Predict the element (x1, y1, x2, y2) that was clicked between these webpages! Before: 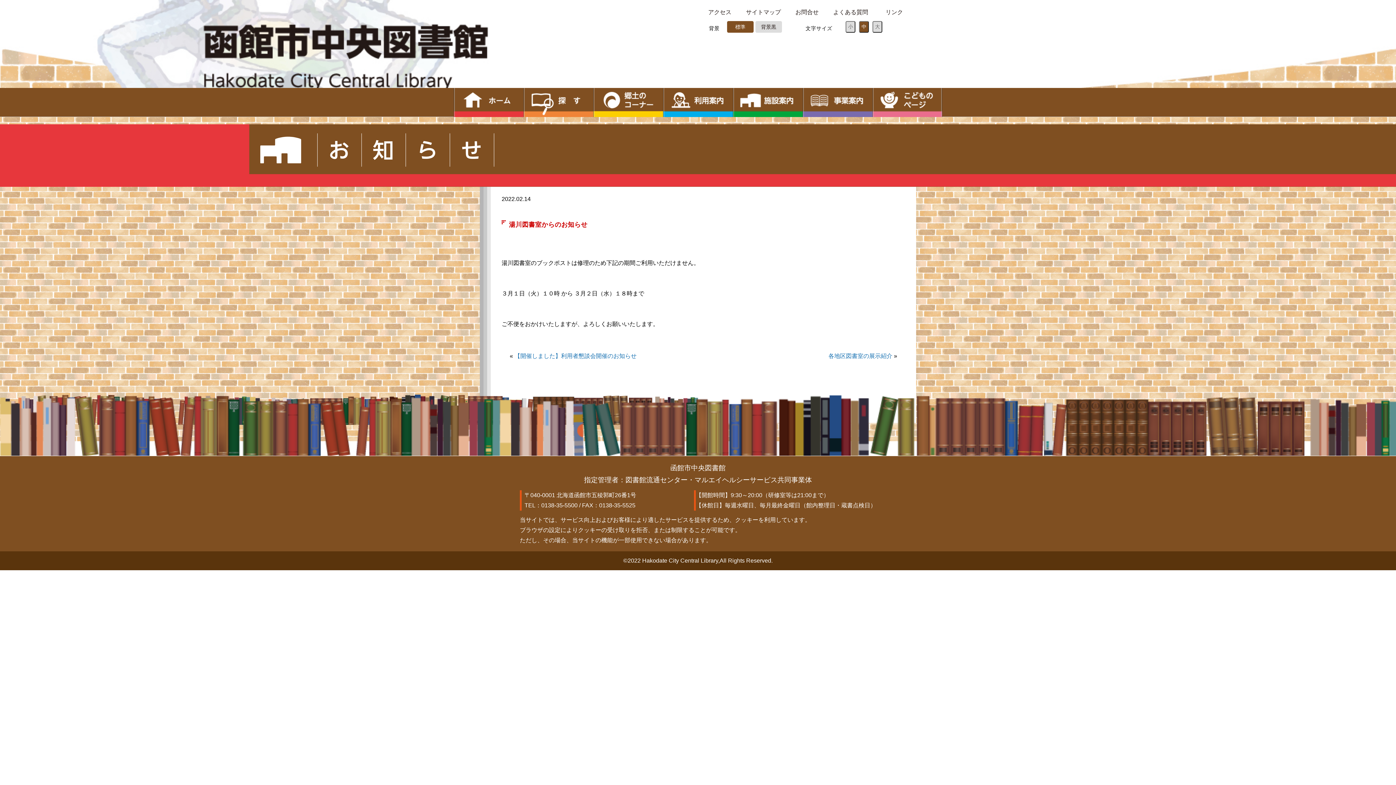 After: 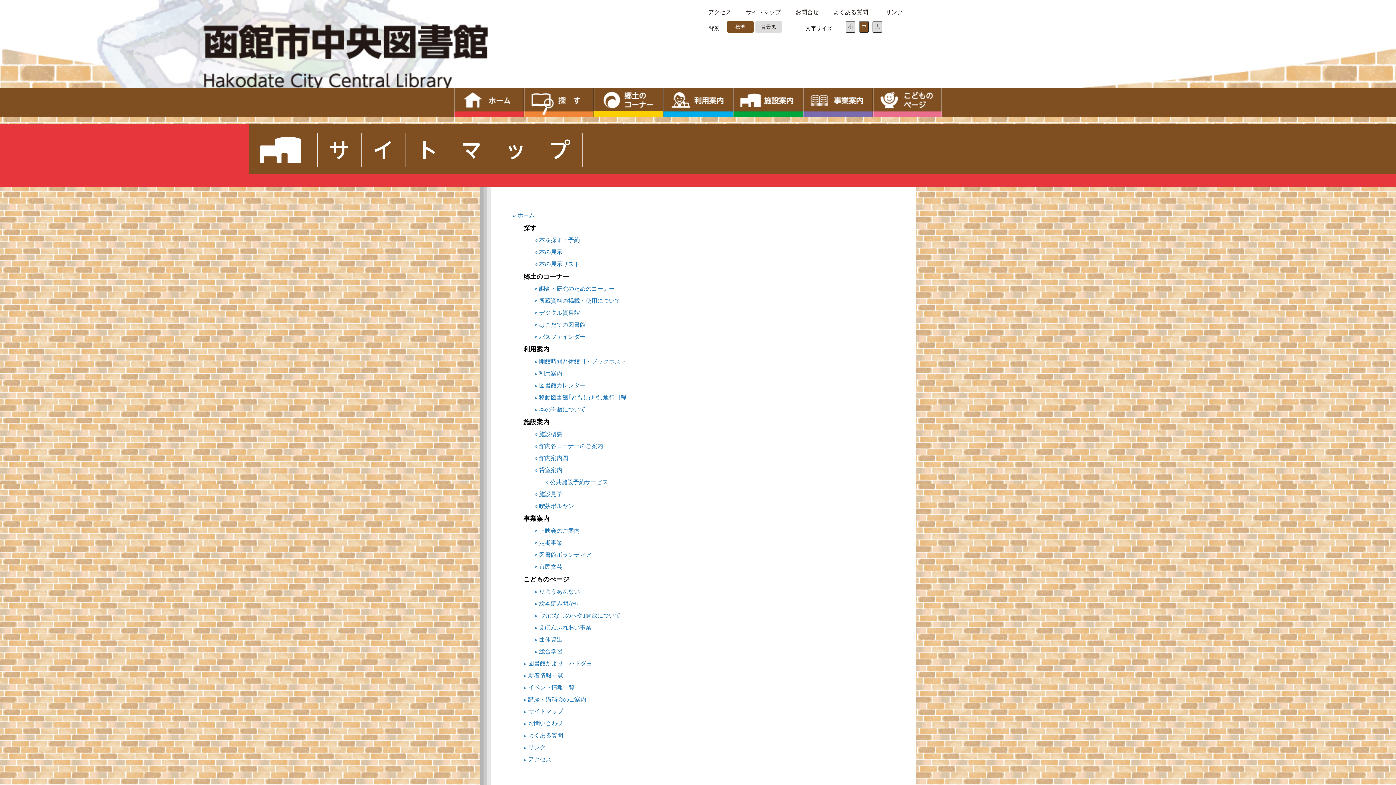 Action: label: サイトマップ bbox: (746, 9, 781, 15)